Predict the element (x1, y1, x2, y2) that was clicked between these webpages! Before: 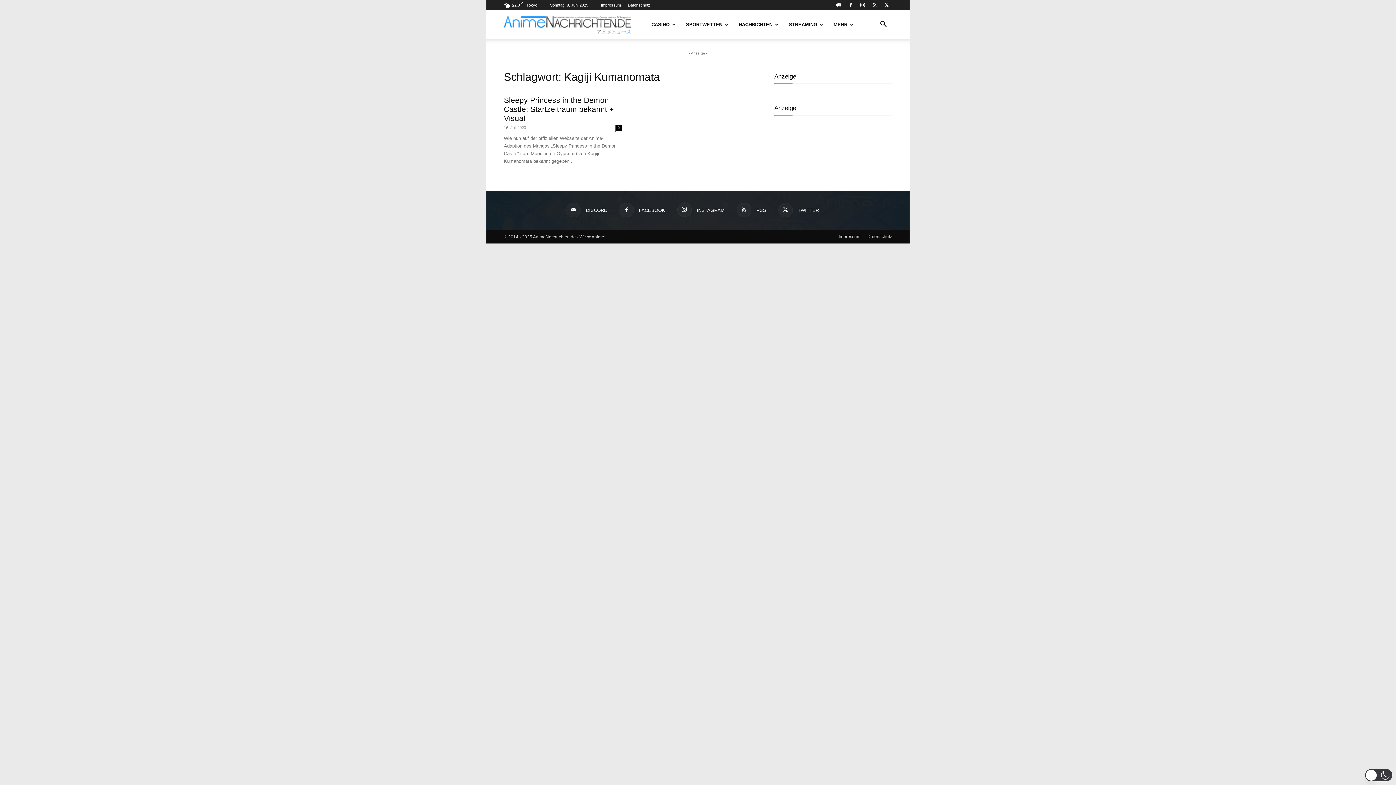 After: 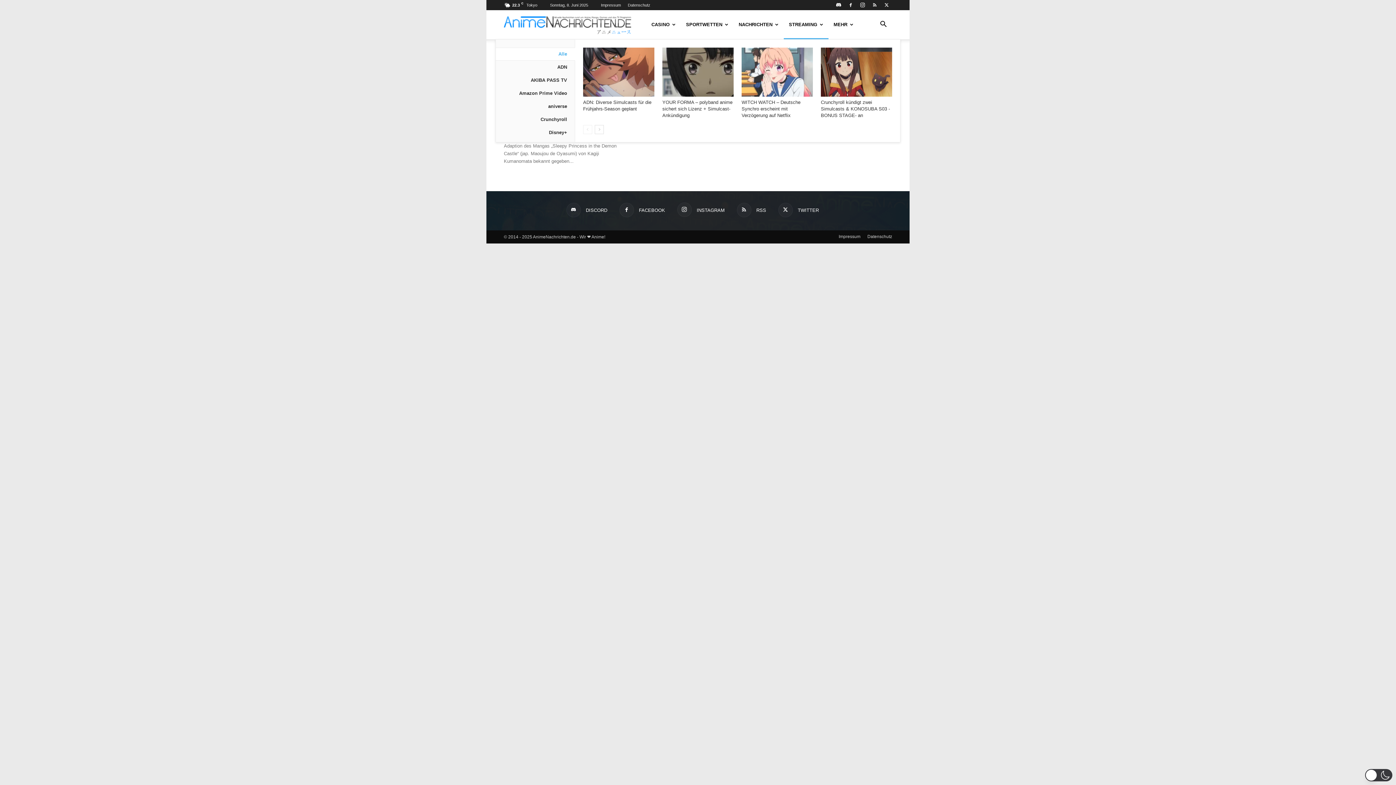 Action: label: STREAMING bbox: (784, 10, 828, 39)